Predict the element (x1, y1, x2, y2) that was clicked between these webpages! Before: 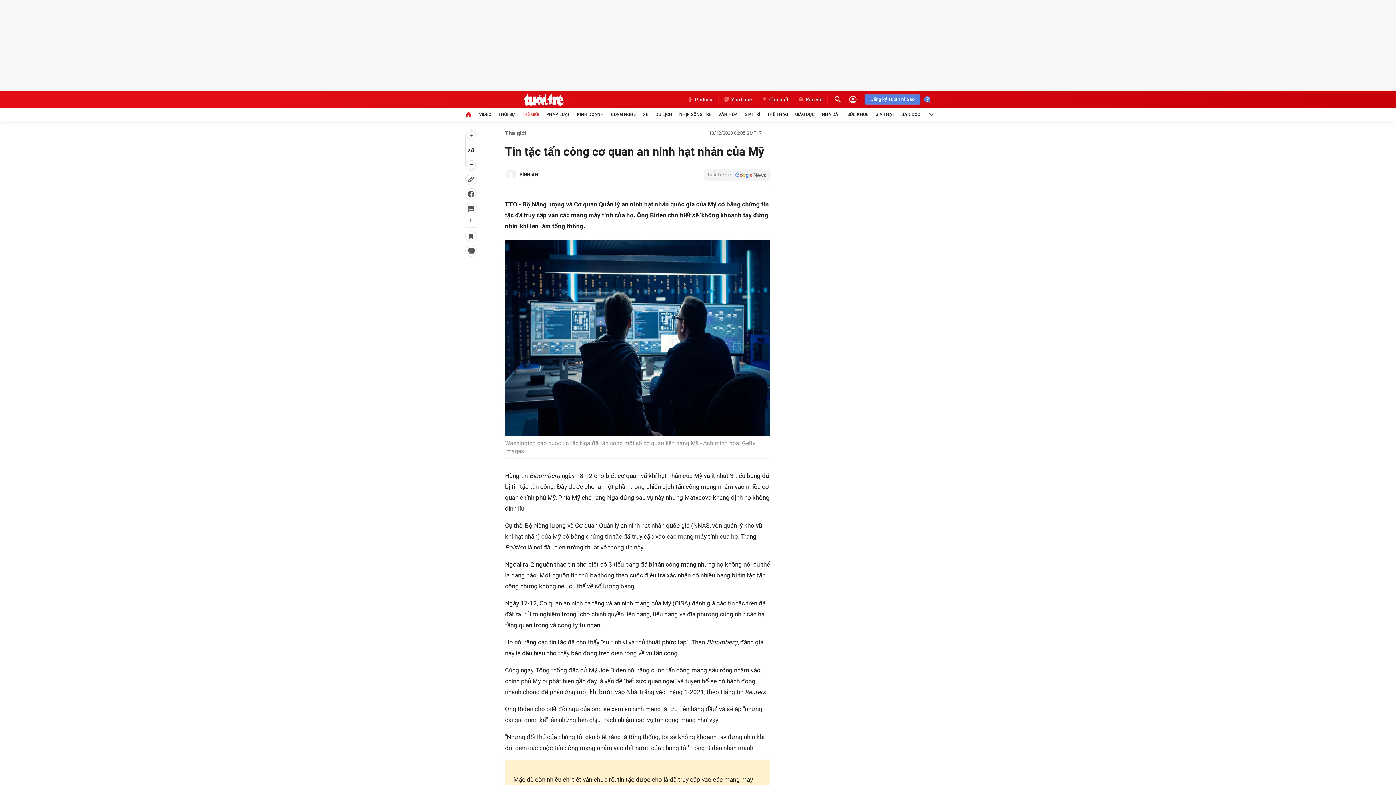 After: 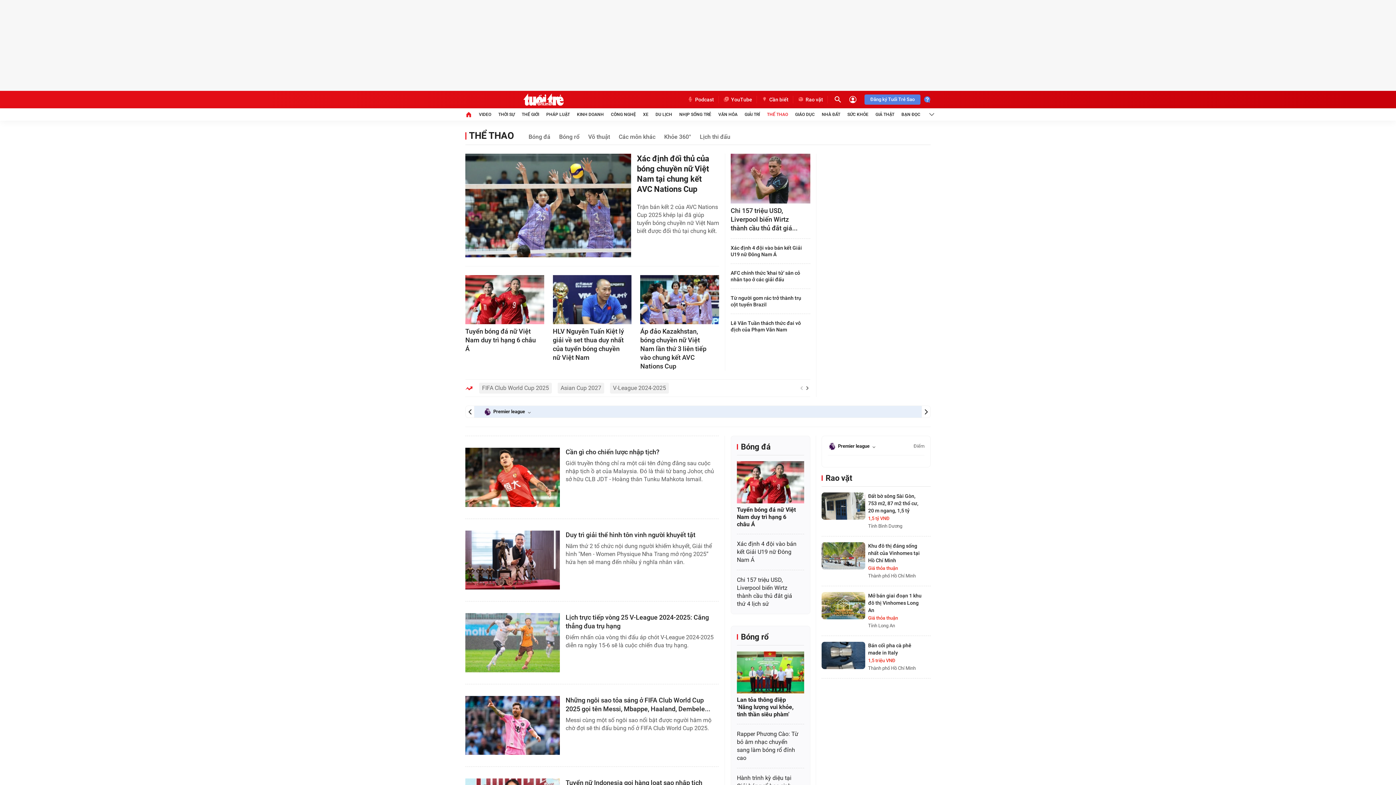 Action: label: THỂ THAO bbox: (767, 108, 788, 120)